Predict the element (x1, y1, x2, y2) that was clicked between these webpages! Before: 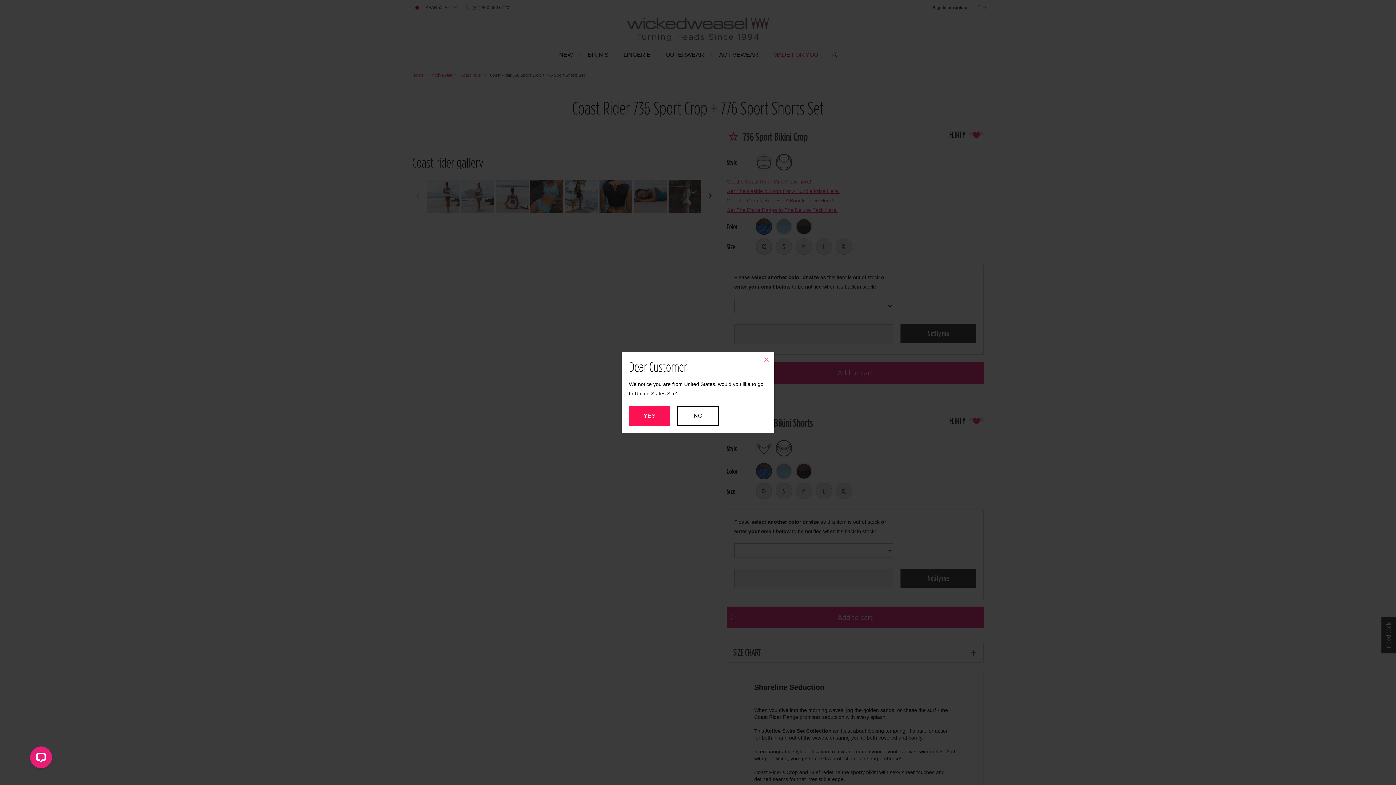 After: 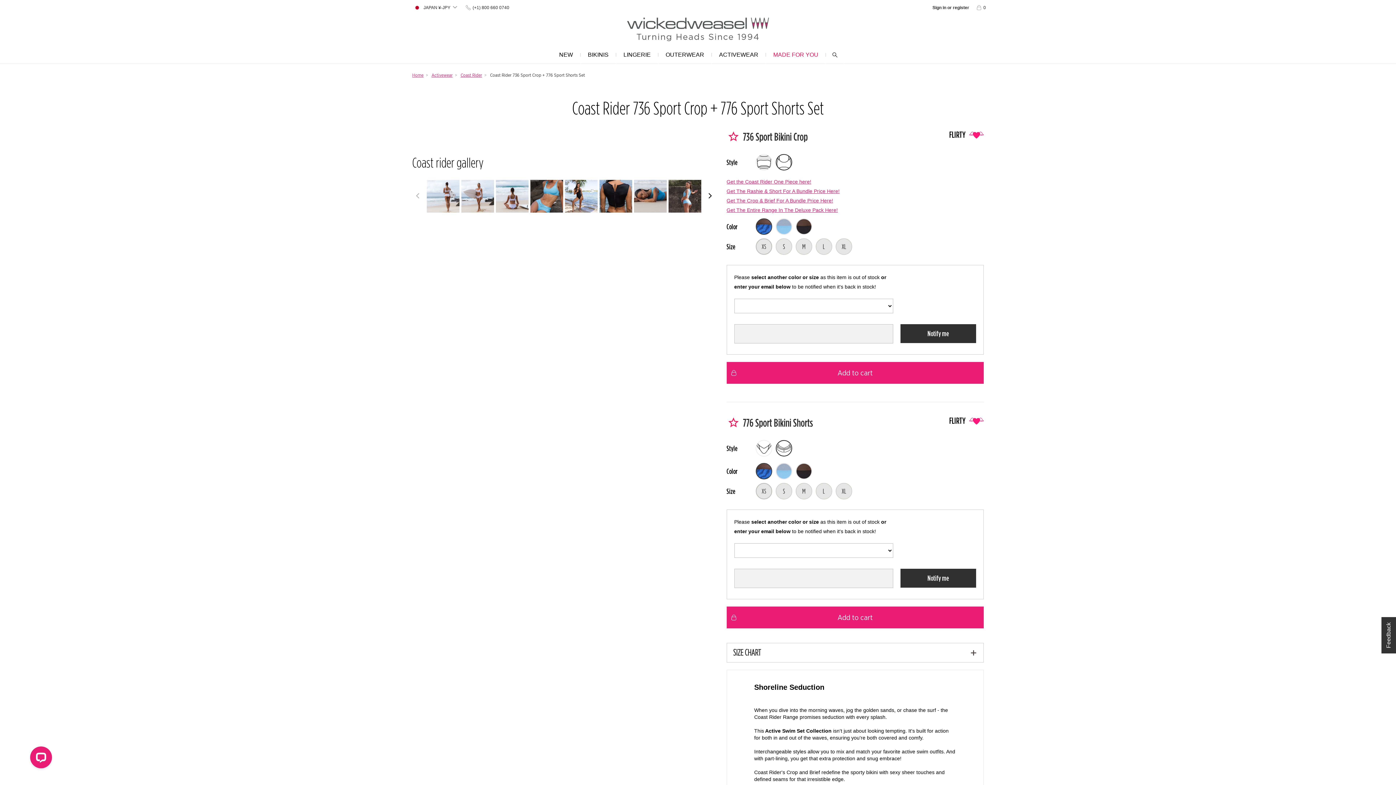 Action: label: NO bbox: (677, 405, 718, 426)